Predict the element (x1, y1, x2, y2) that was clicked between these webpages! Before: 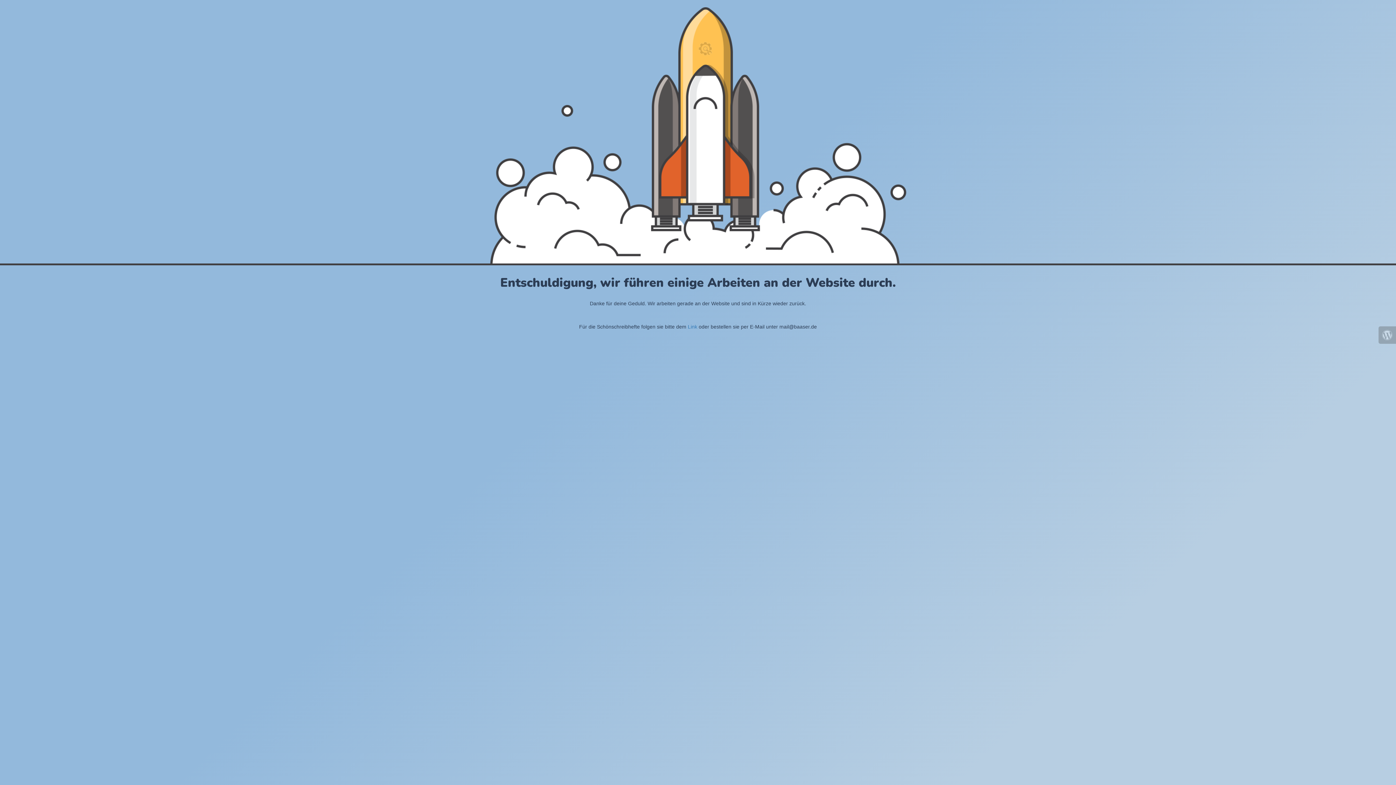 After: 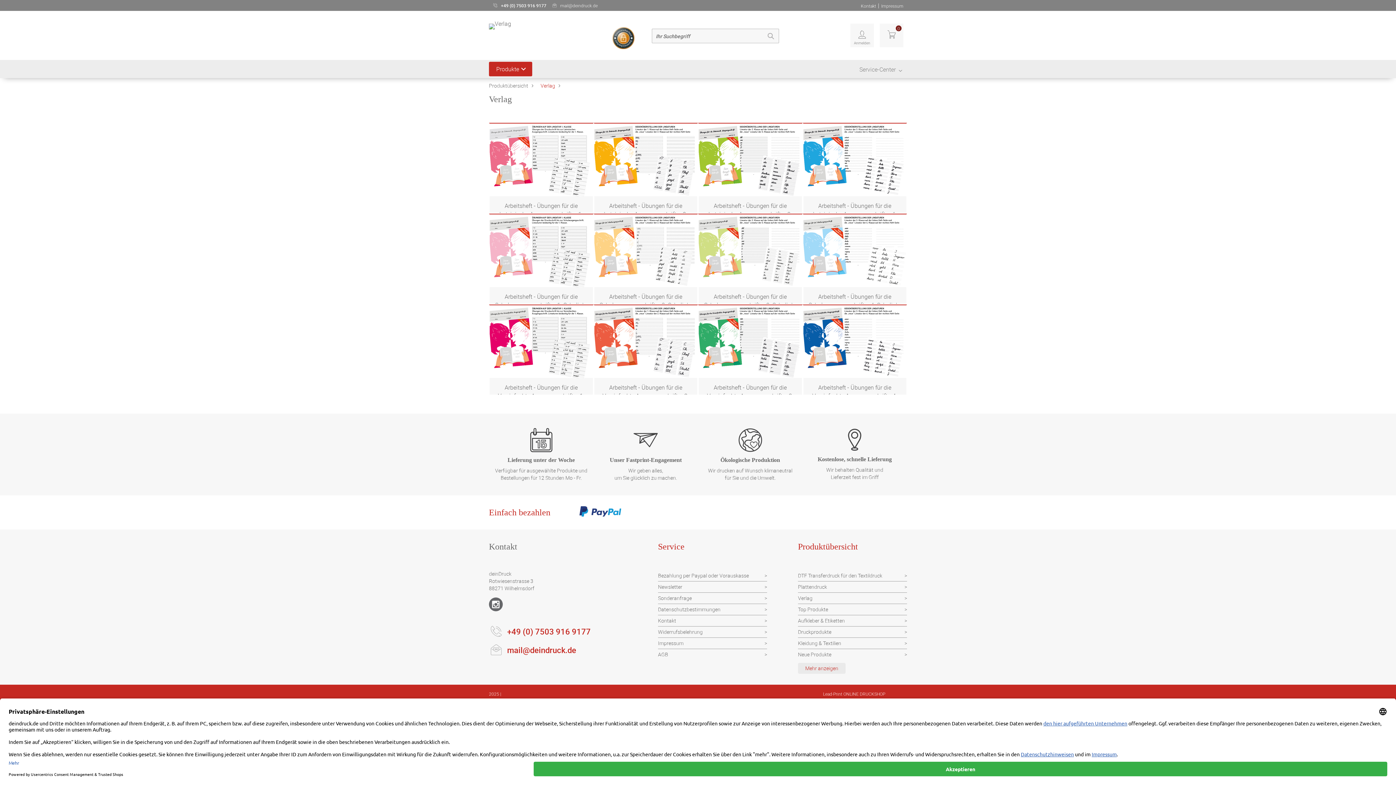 Action: bbox: (688, 324, 697, 329) label: Link